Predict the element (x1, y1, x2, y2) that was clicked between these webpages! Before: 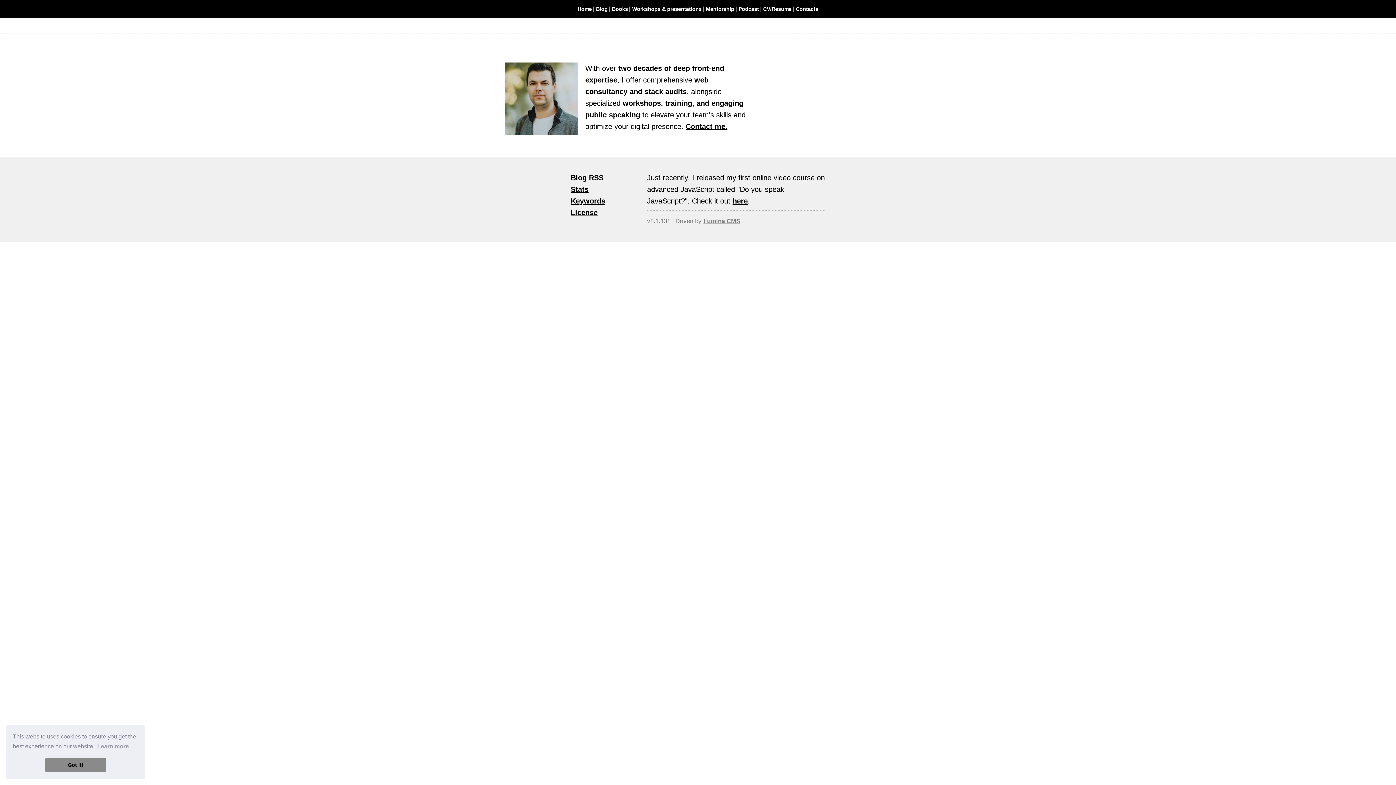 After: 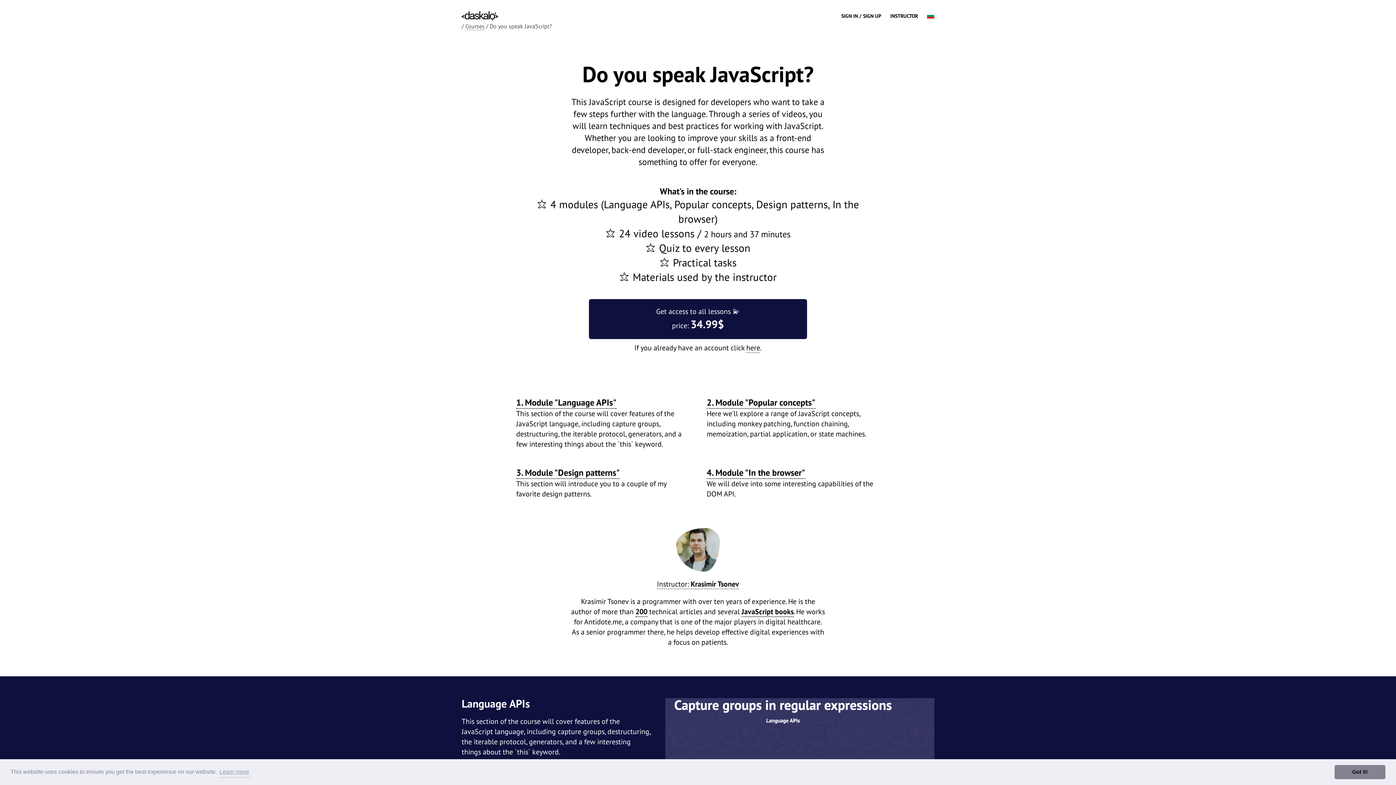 Action: bbox: (732, 197, 748, 205) label: here